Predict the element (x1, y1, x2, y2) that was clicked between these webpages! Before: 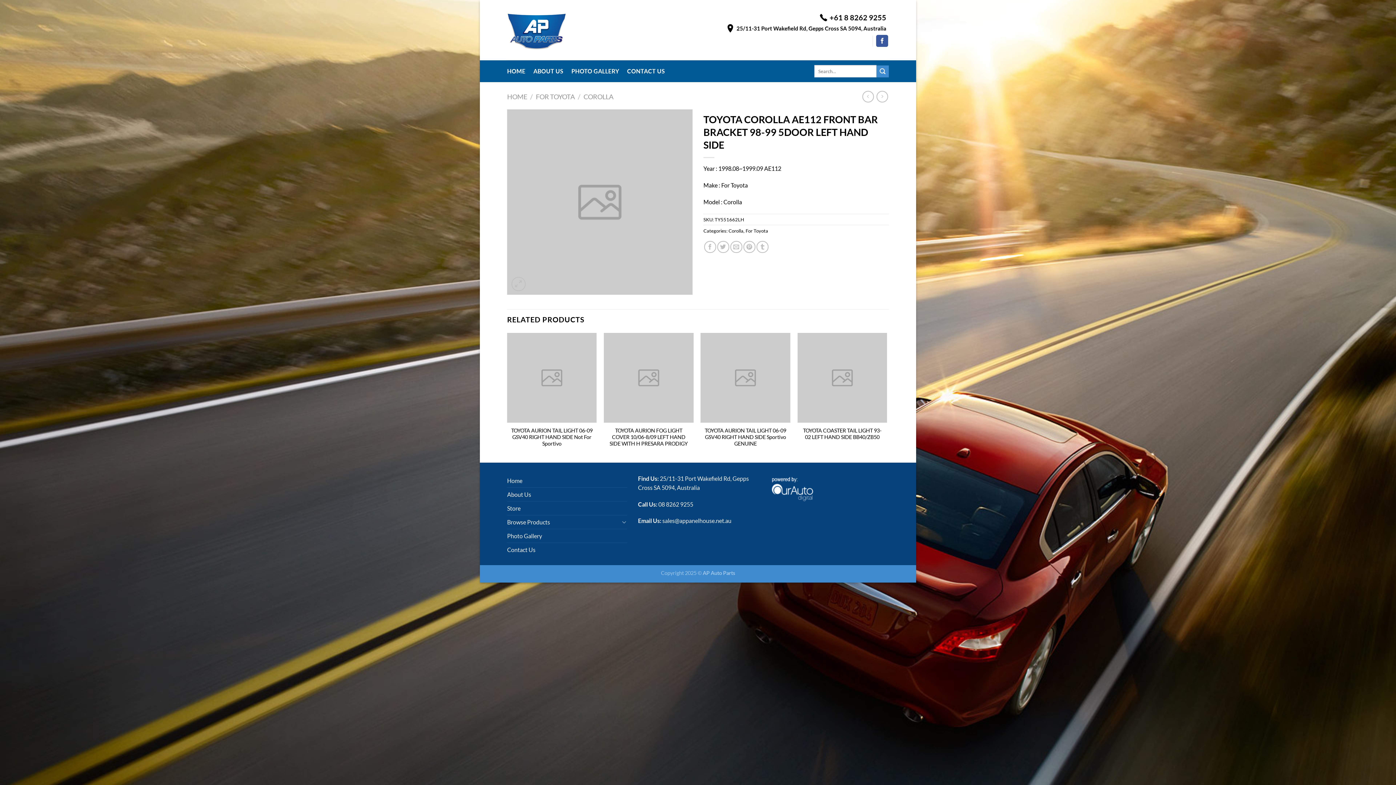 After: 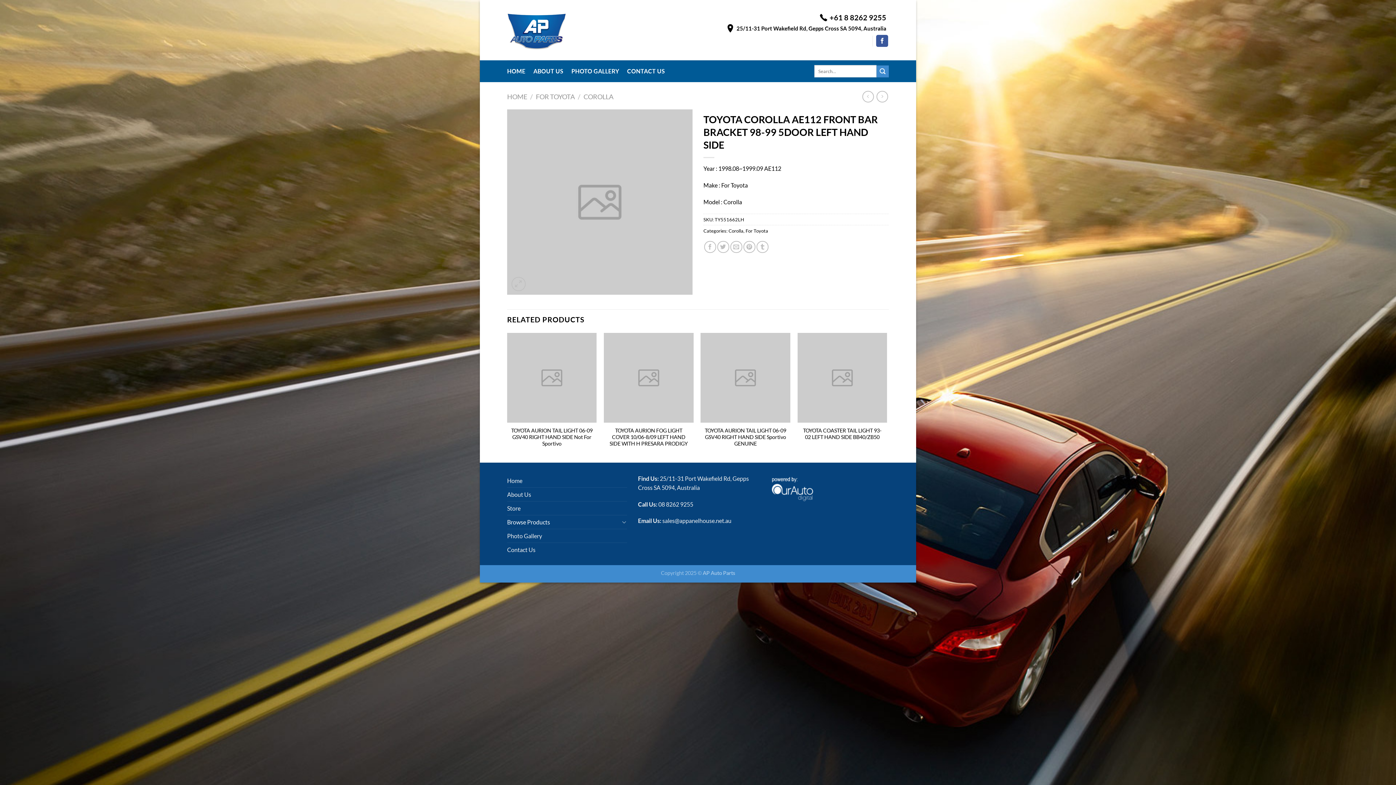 Action: label: Browse Products bbox: (507, 515, 619, 529)